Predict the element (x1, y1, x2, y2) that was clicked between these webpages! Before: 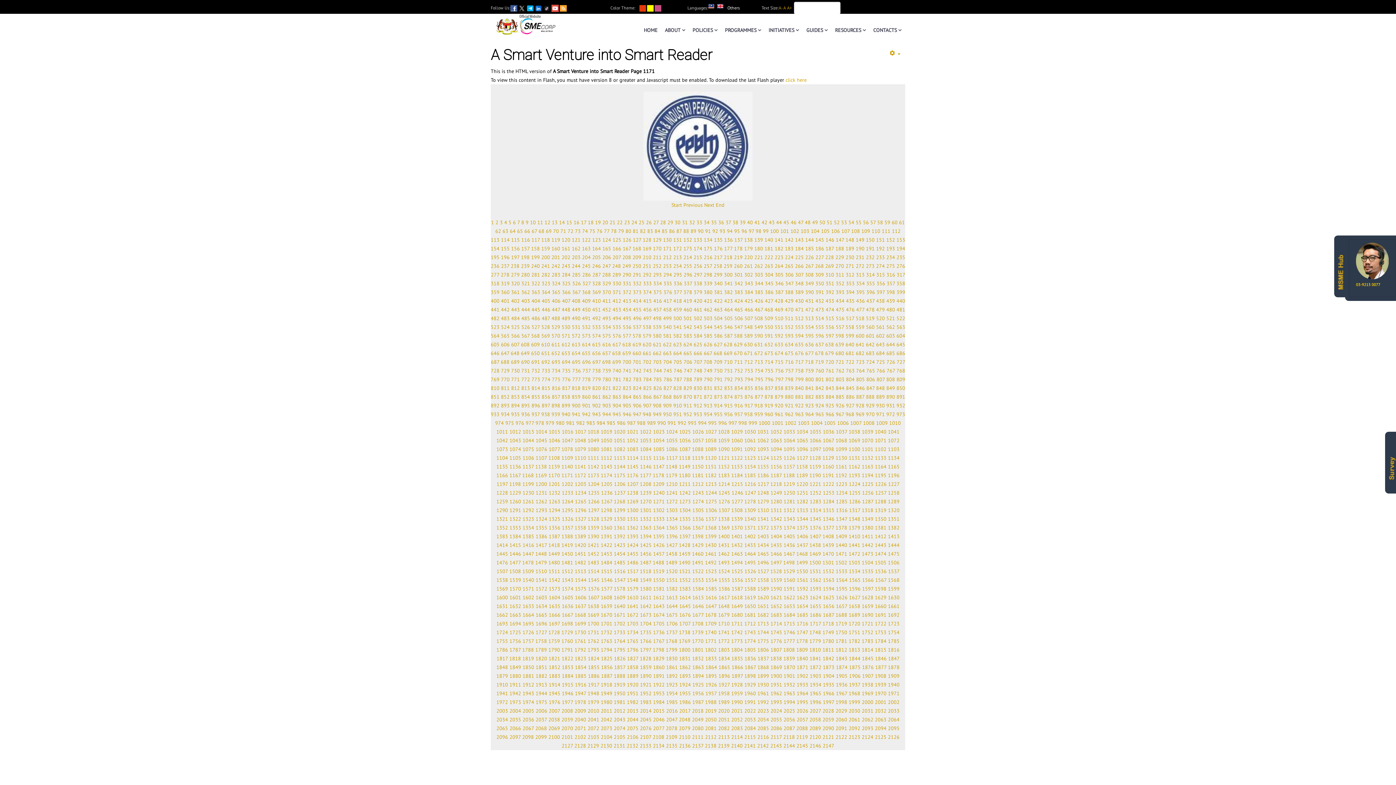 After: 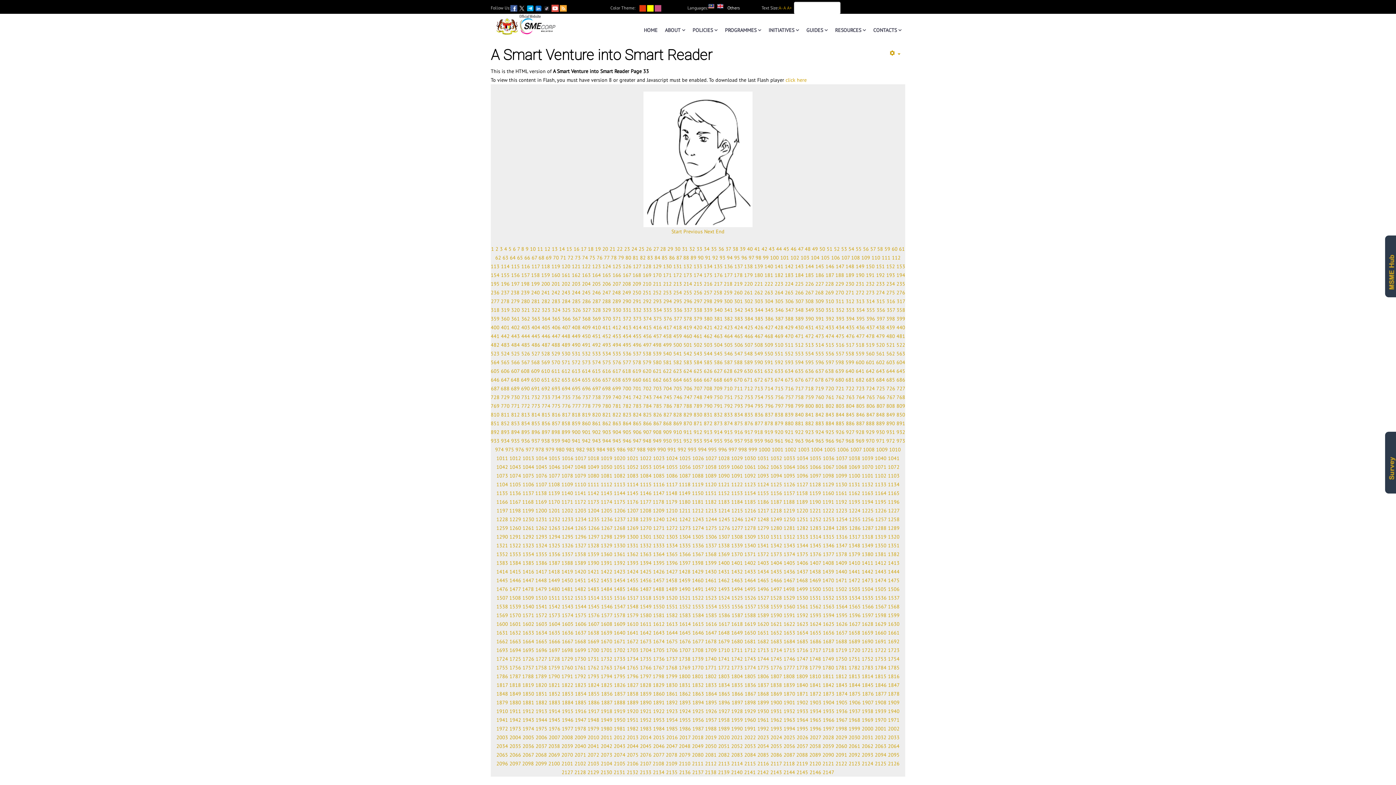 Action: label: 33 bbox: (696, 219, 702, 225)